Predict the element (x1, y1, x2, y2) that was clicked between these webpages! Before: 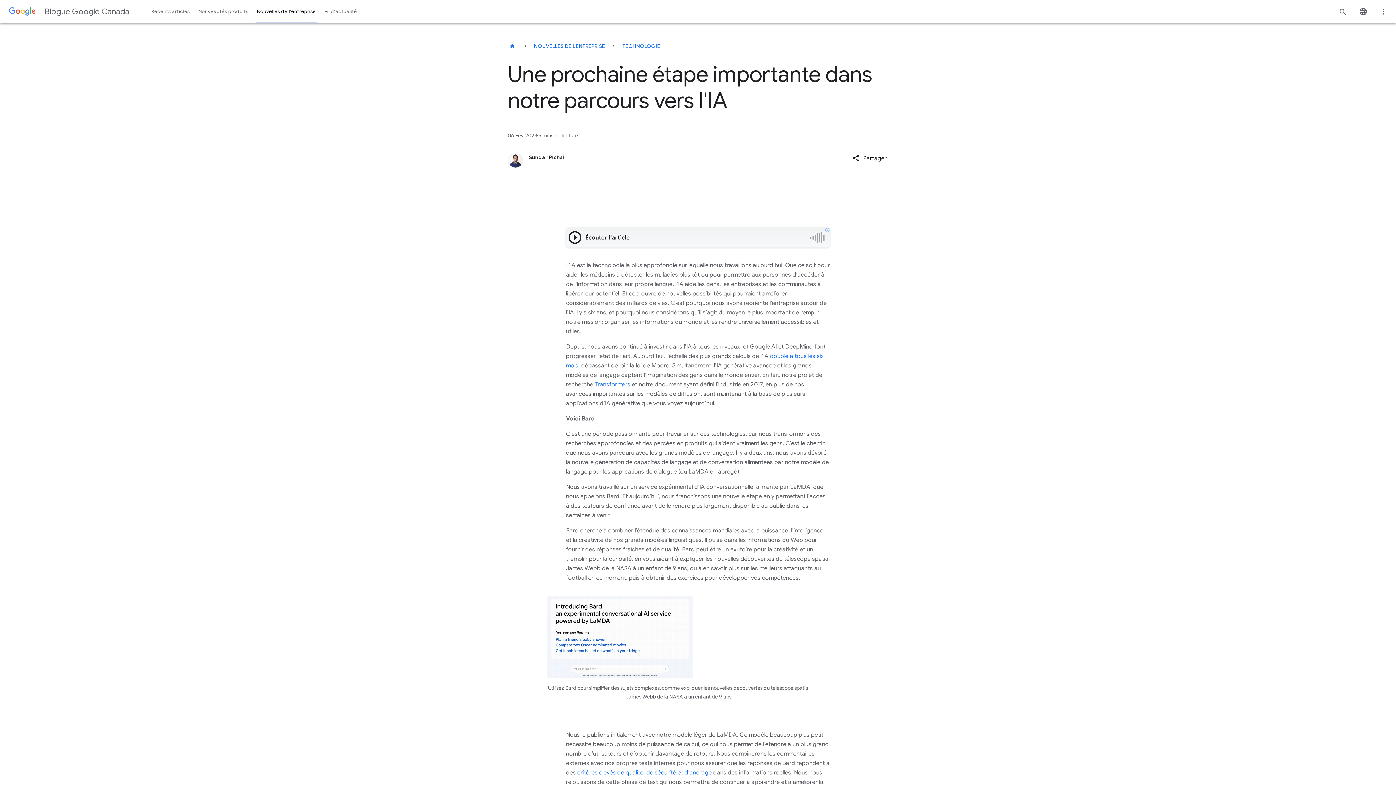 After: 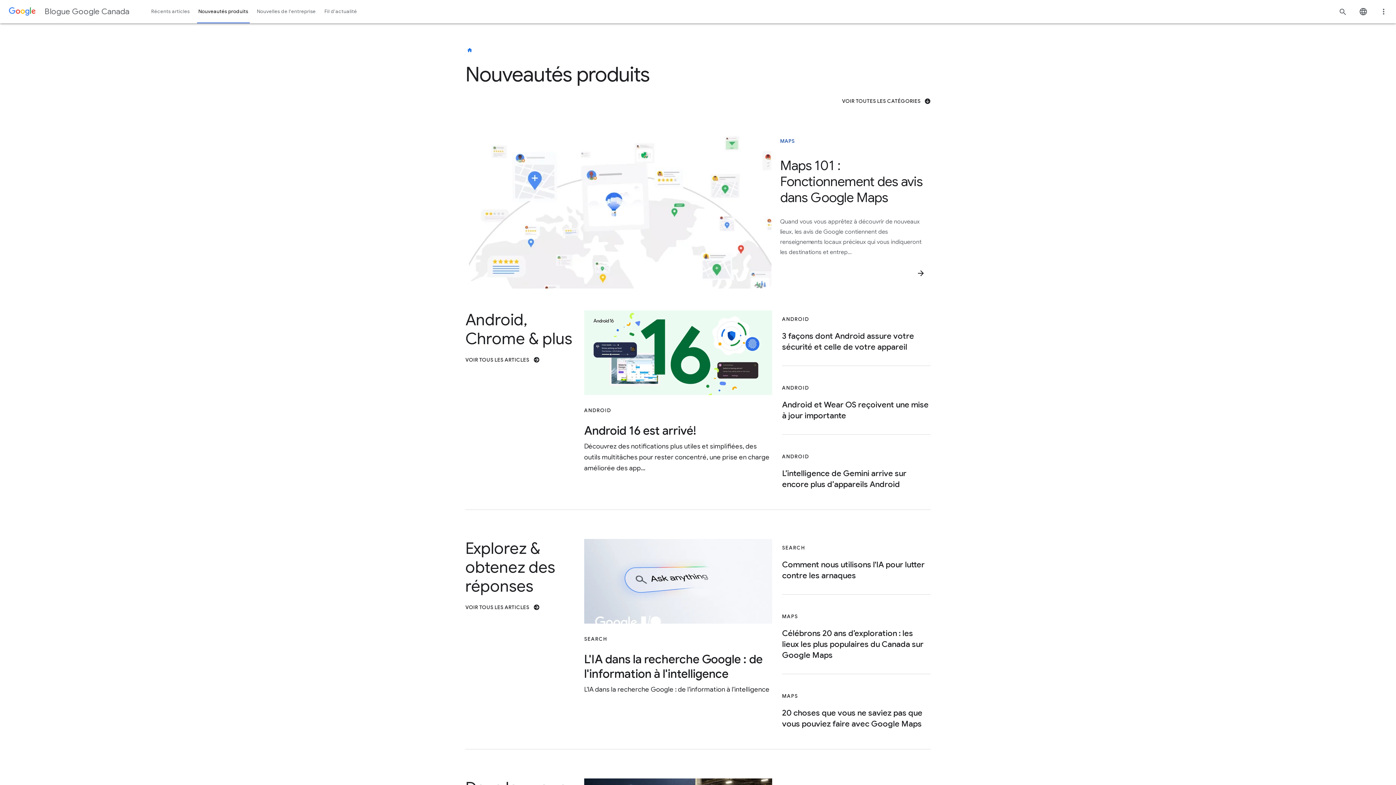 Action: bbox: (194, 0, 252, 23) label: Nouveautés produits